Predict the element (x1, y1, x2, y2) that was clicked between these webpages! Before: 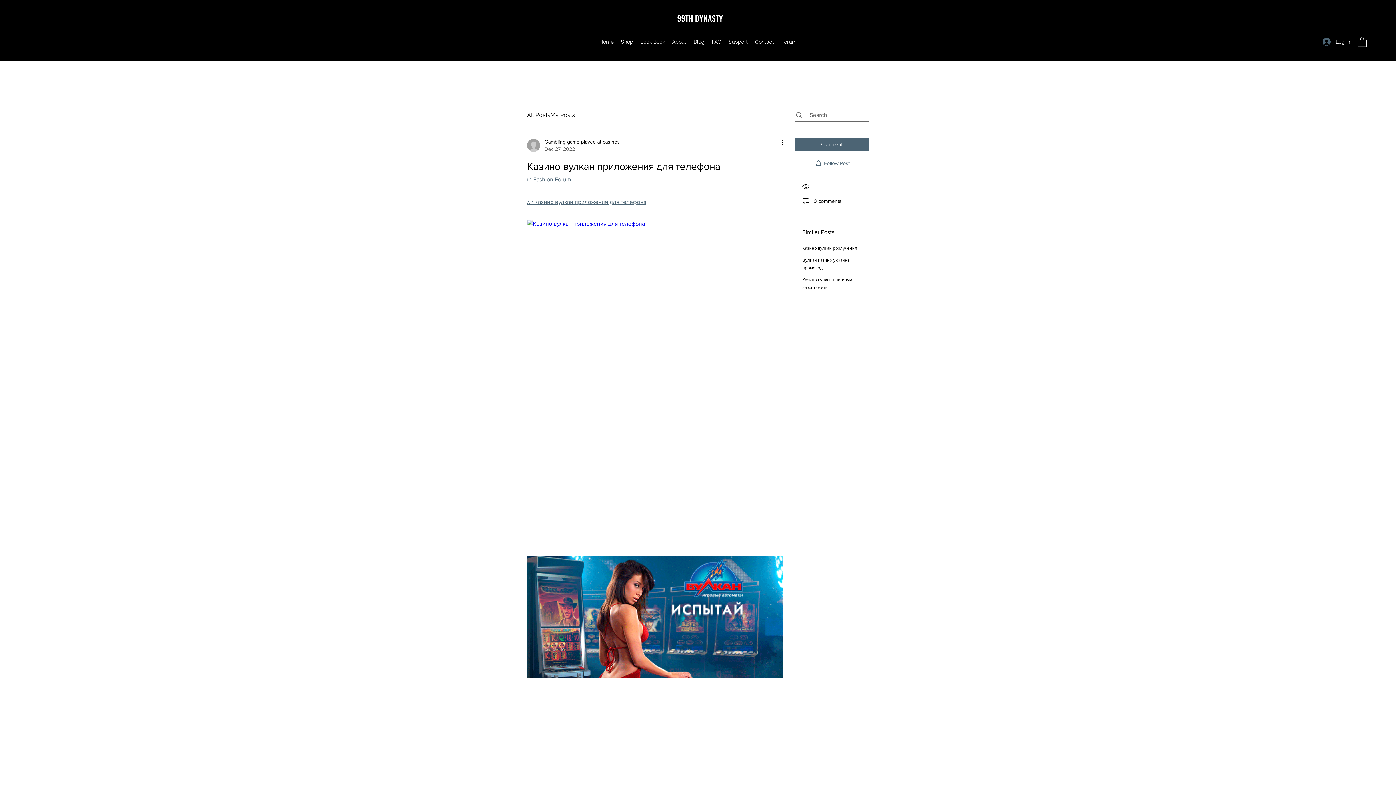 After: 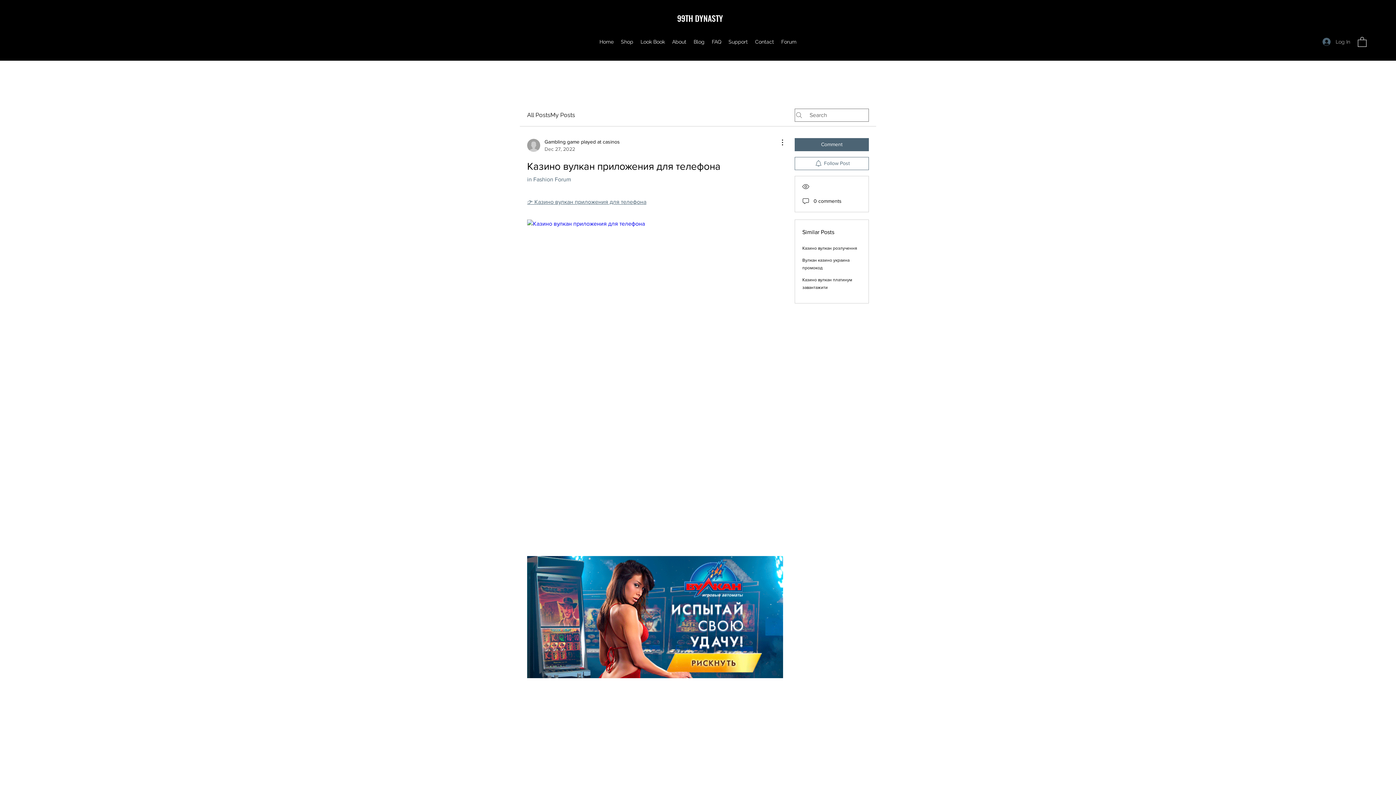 Action: bbox: (1317, 35, 1355, 48) label: Log In